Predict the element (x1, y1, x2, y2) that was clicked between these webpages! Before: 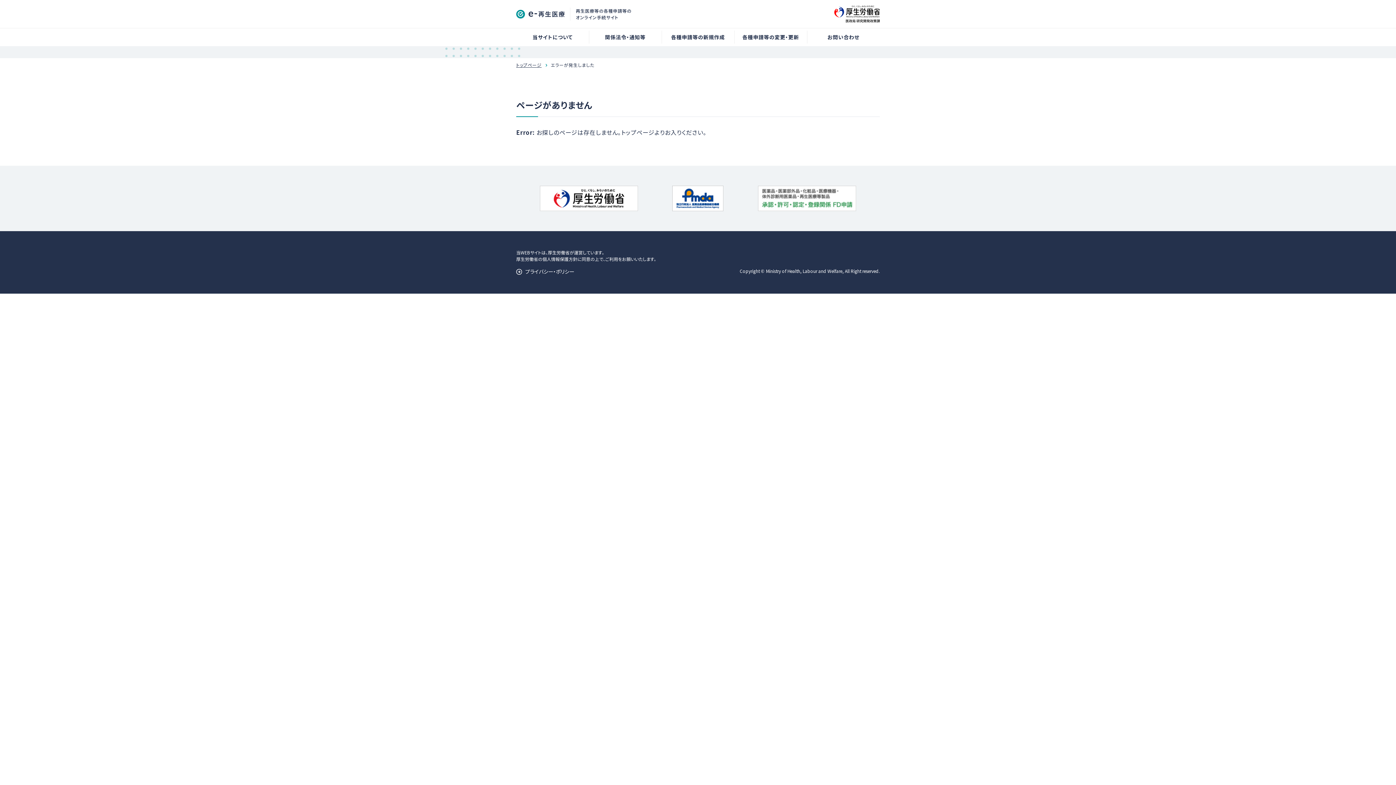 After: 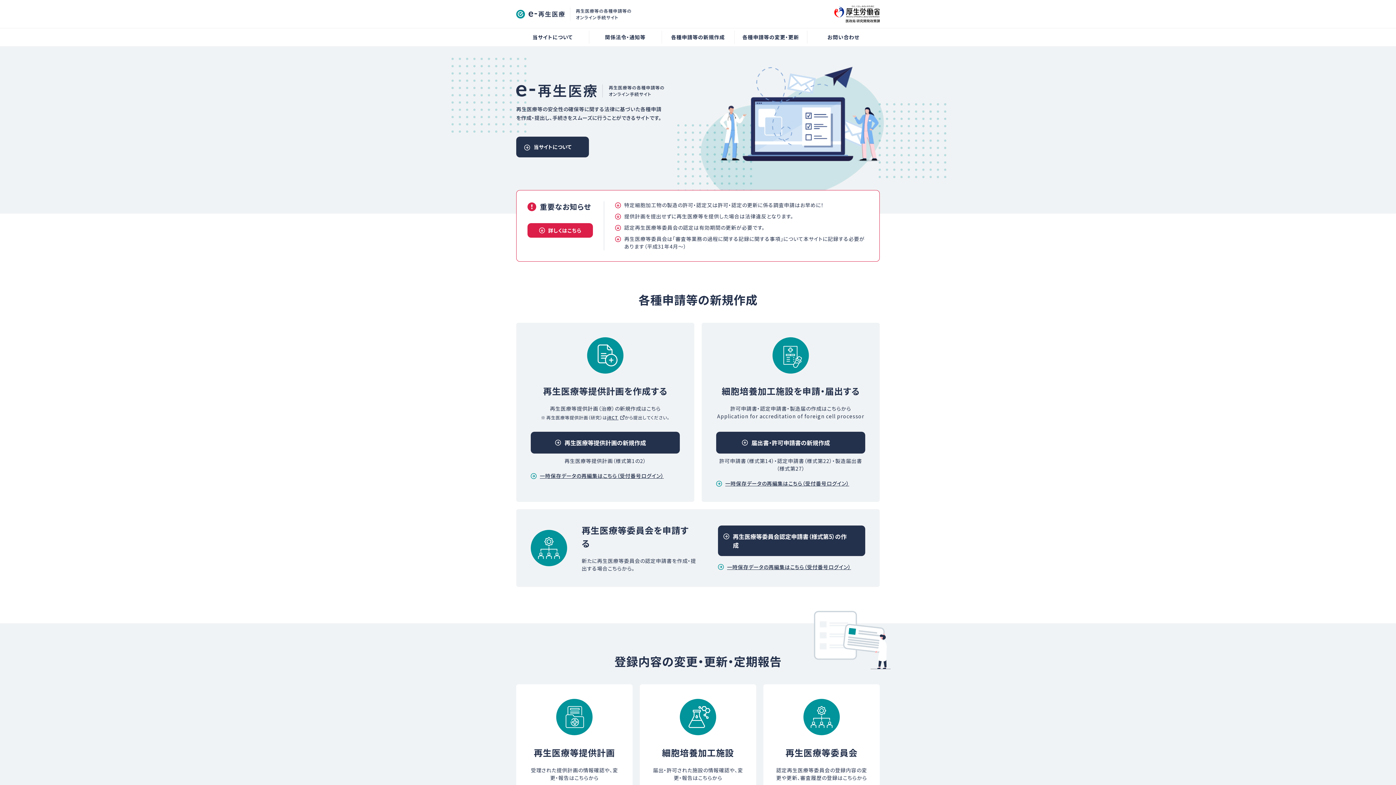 Action: label: トップページ bbox: (516, 60, 541, 69)